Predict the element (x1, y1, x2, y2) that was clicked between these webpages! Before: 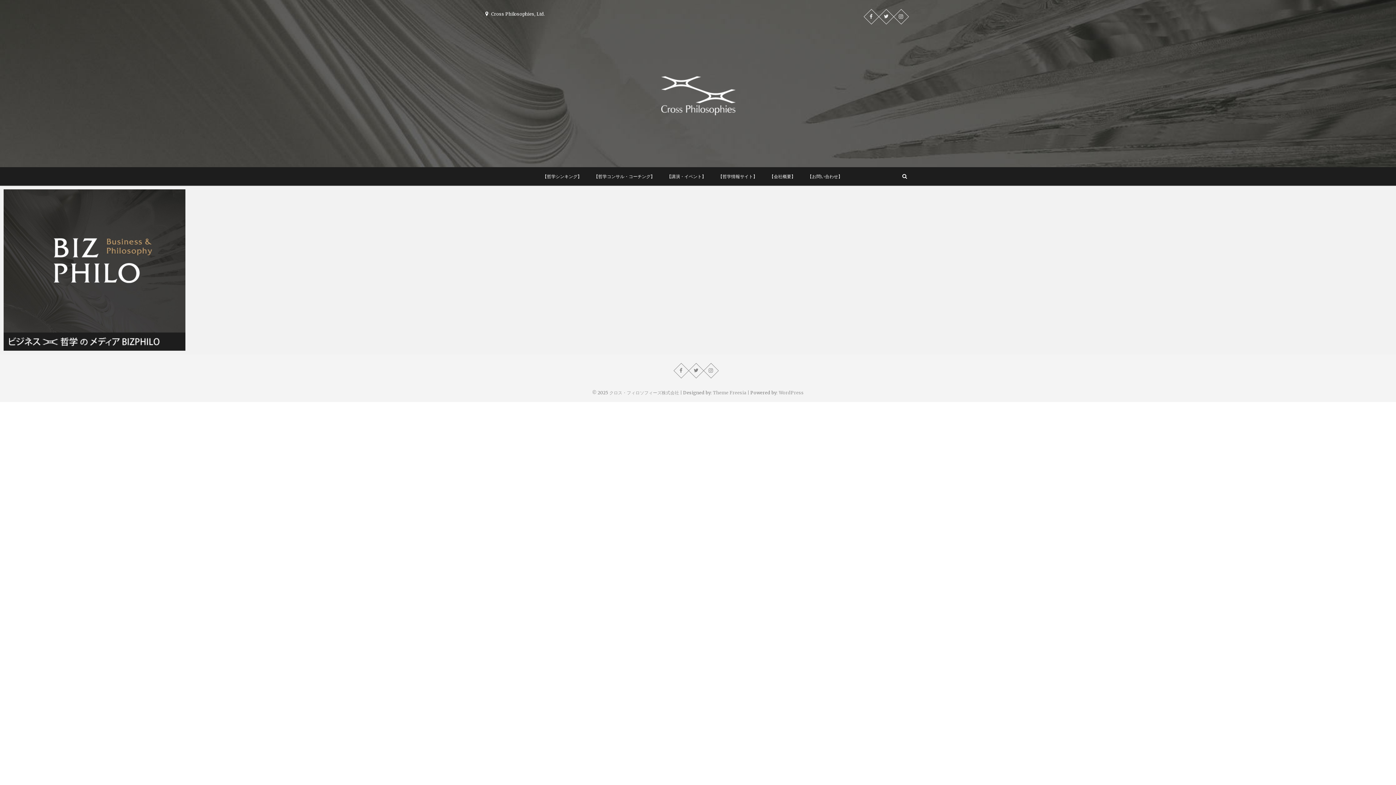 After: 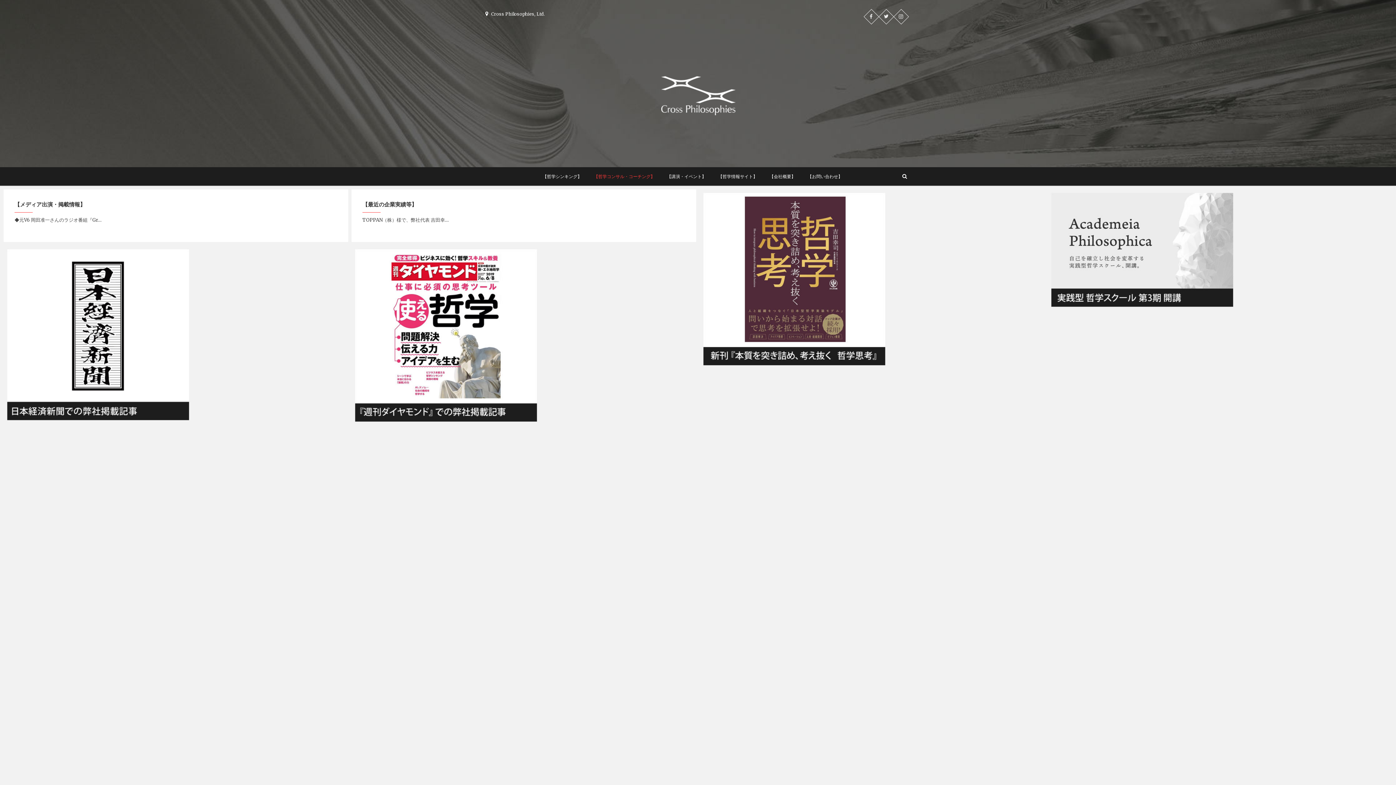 Action: label: 【哲学コンサル・コーチング】 bbox: (588, 167, 660, 185)